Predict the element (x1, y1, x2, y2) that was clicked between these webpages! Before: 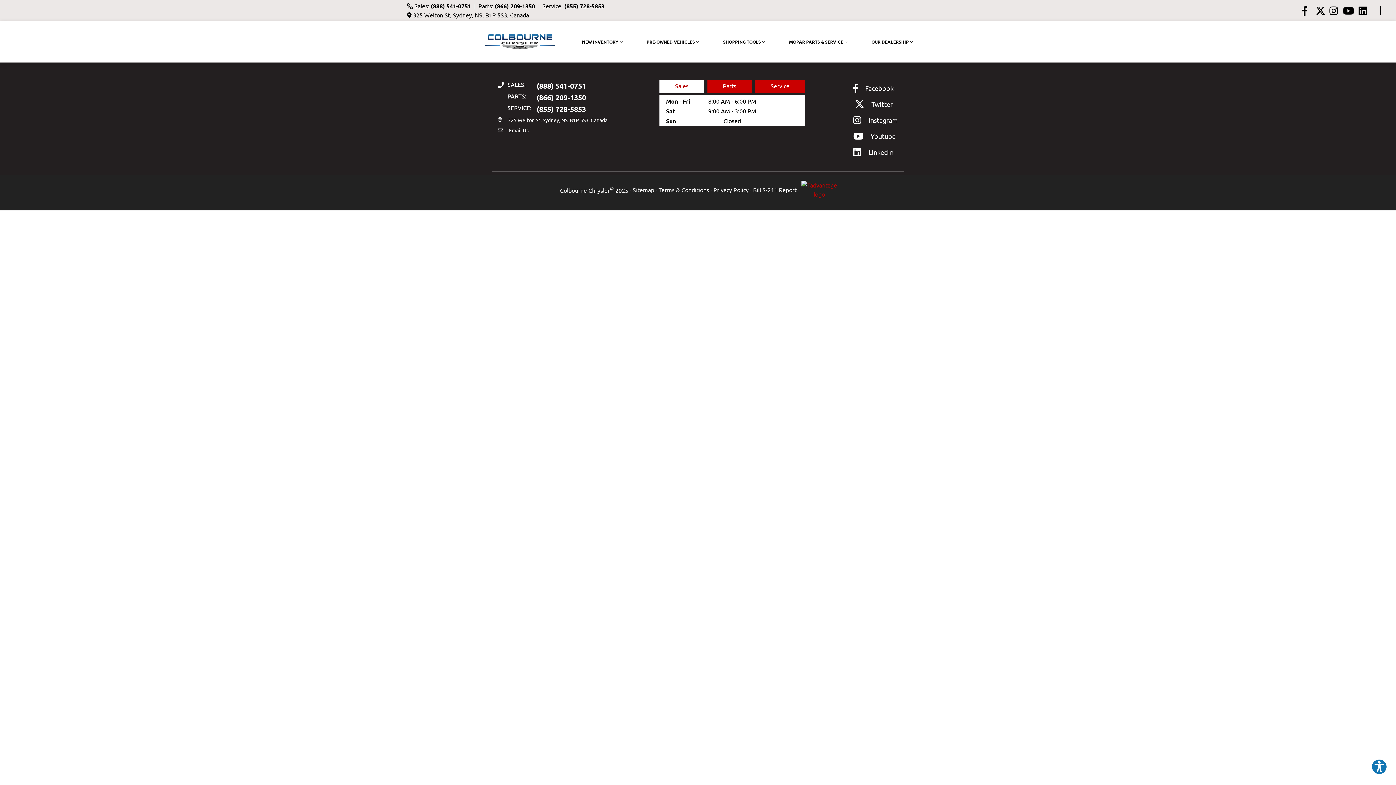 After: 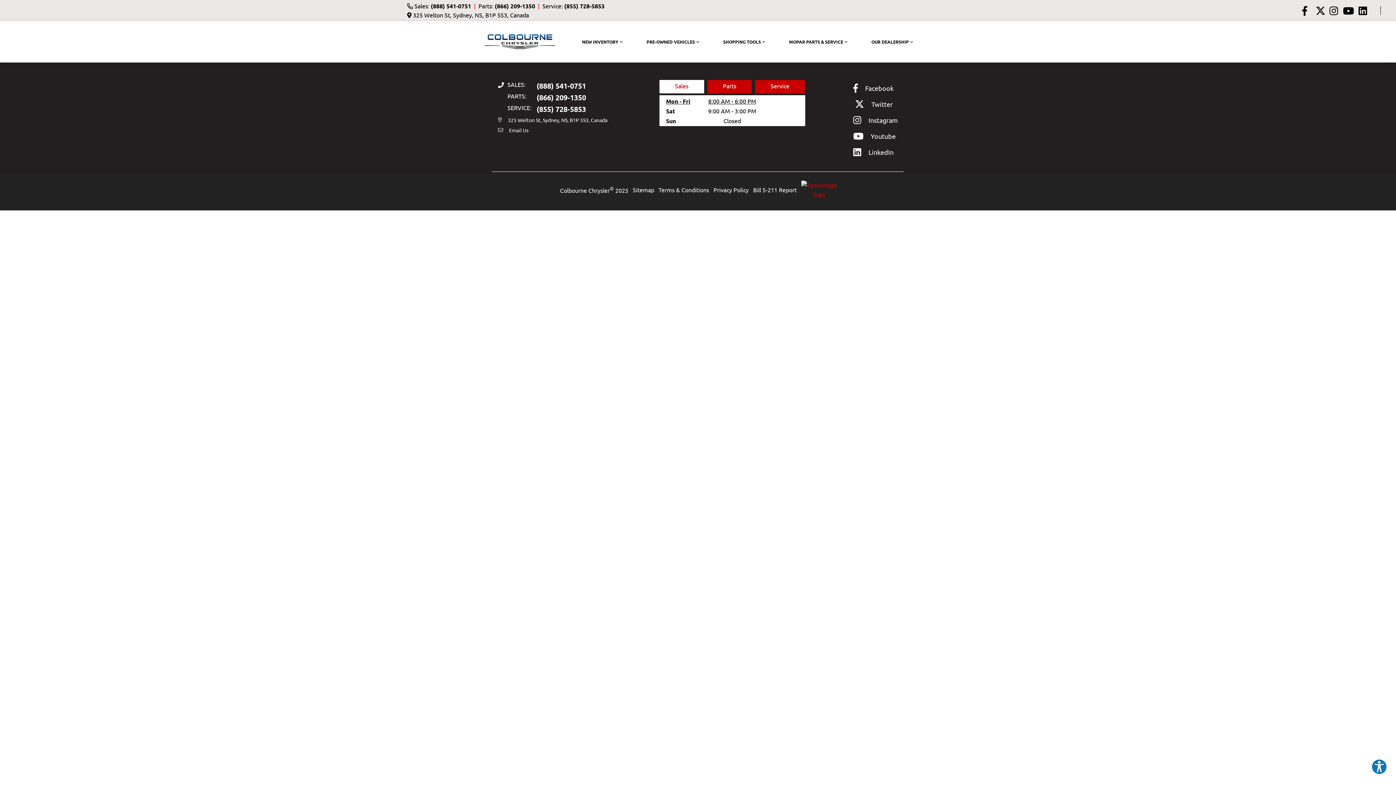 Action: label: Facebook bbox: (1300, 6, 1309, 14)